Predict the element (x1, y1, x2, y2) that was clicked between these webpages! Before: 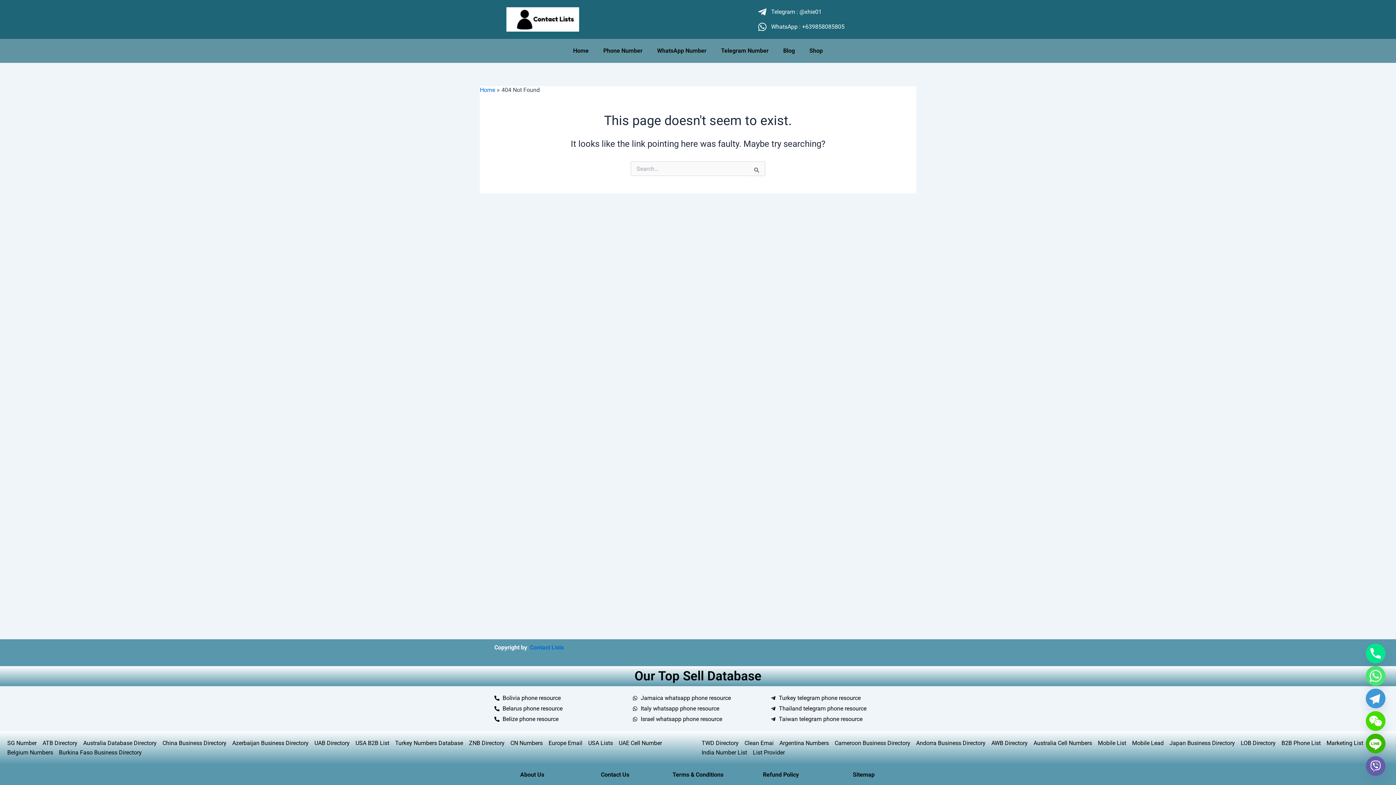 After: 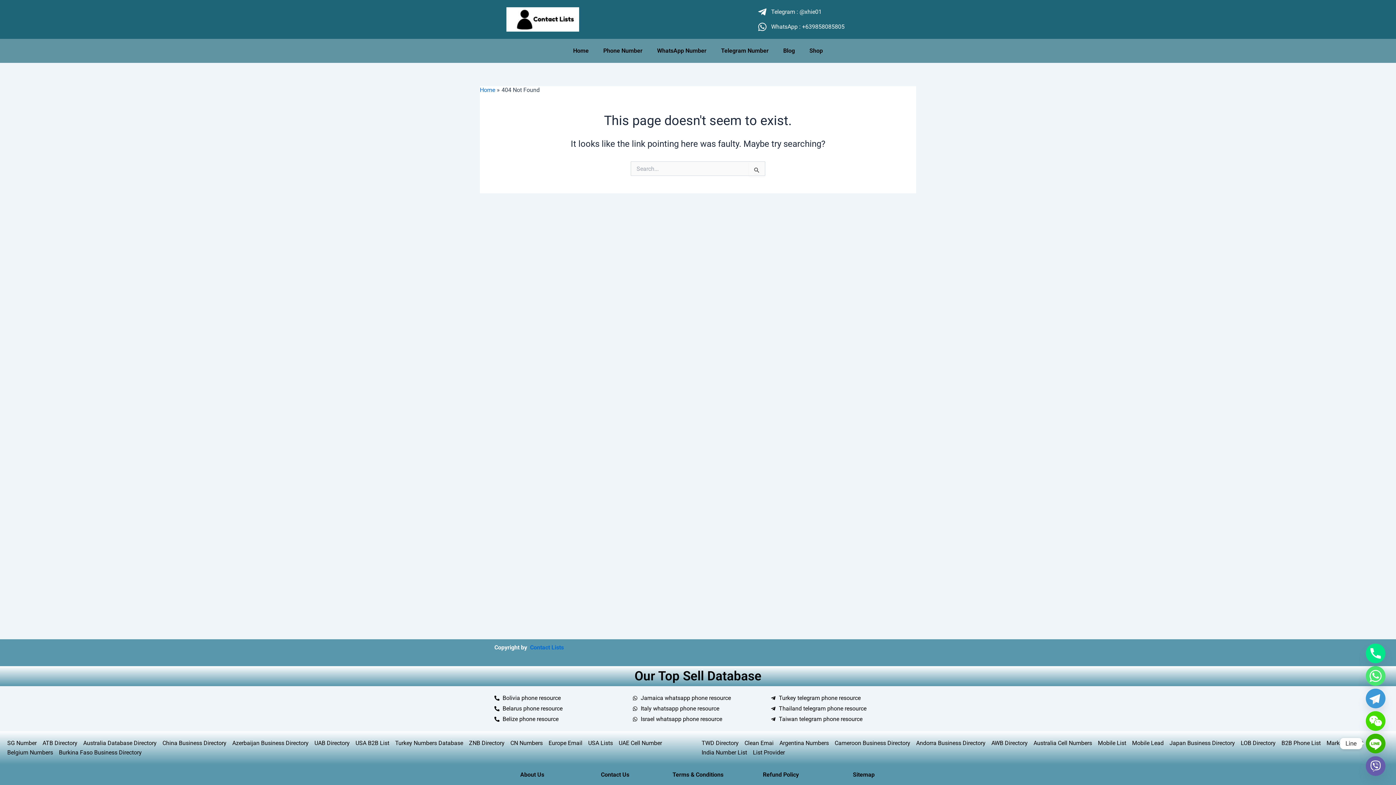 Action: bbox: (1366, 734, 1385, 753) label: Line